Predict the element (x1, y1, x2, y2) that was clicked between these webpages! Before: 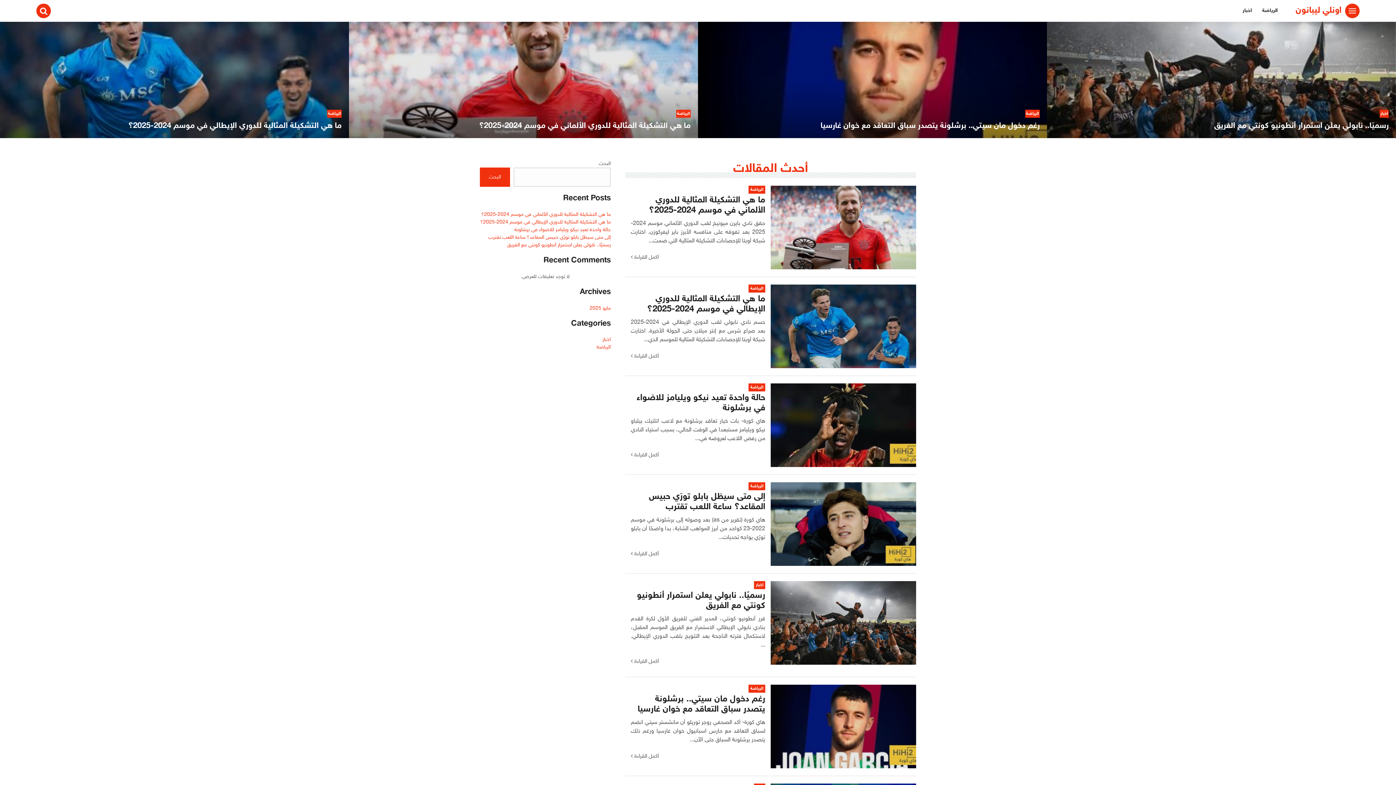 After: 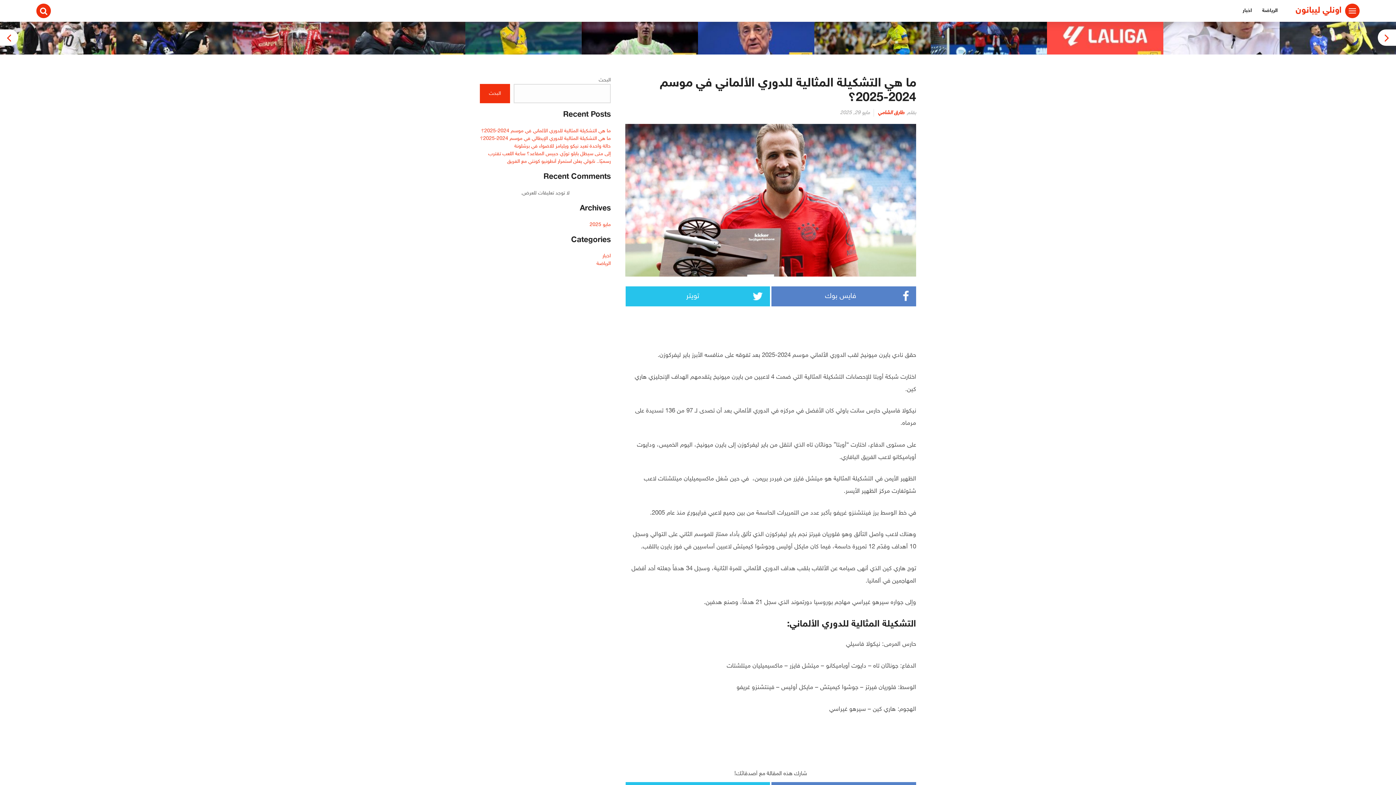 Action: label: الرياضة
ما هي التشكيلة المثالية للدوري الألماني في موسم 2024-2025؟
حقق نادي بايرن ميونيخ لقب الدوري الألماني موسم 2024-2025 بعد تفوقه على منافسه الأبرز باير ليفركوزن. اختارت شبكة أوبتا للإحصاءات التشكيلة المثالية التي ضمت...
أكمل القراءة bbox: (625, 185, 916, 269)